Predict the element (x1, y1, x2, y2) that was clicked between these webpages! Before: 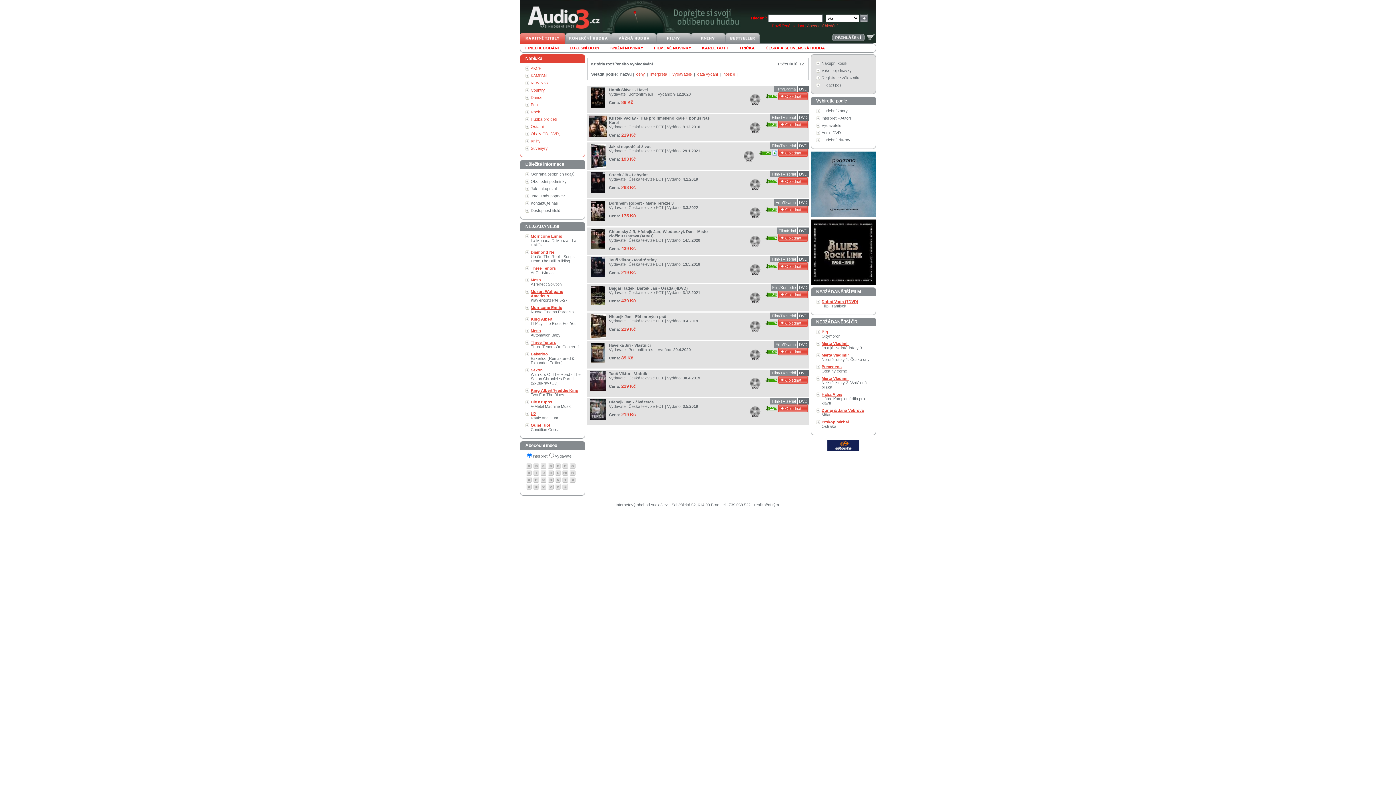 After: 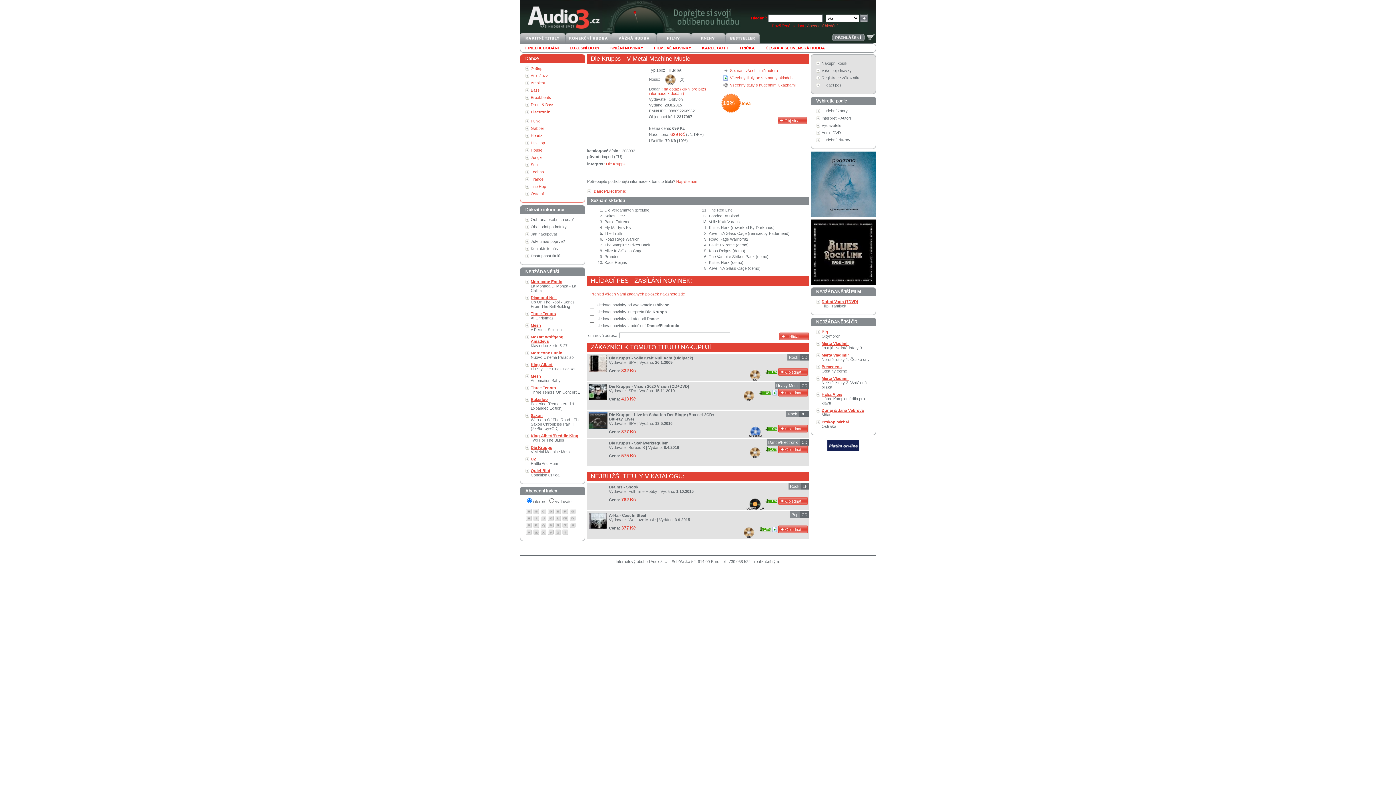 Action: bbox: (530, 400, 571, 408) label: Die Krupps
V-Metal Machine Music